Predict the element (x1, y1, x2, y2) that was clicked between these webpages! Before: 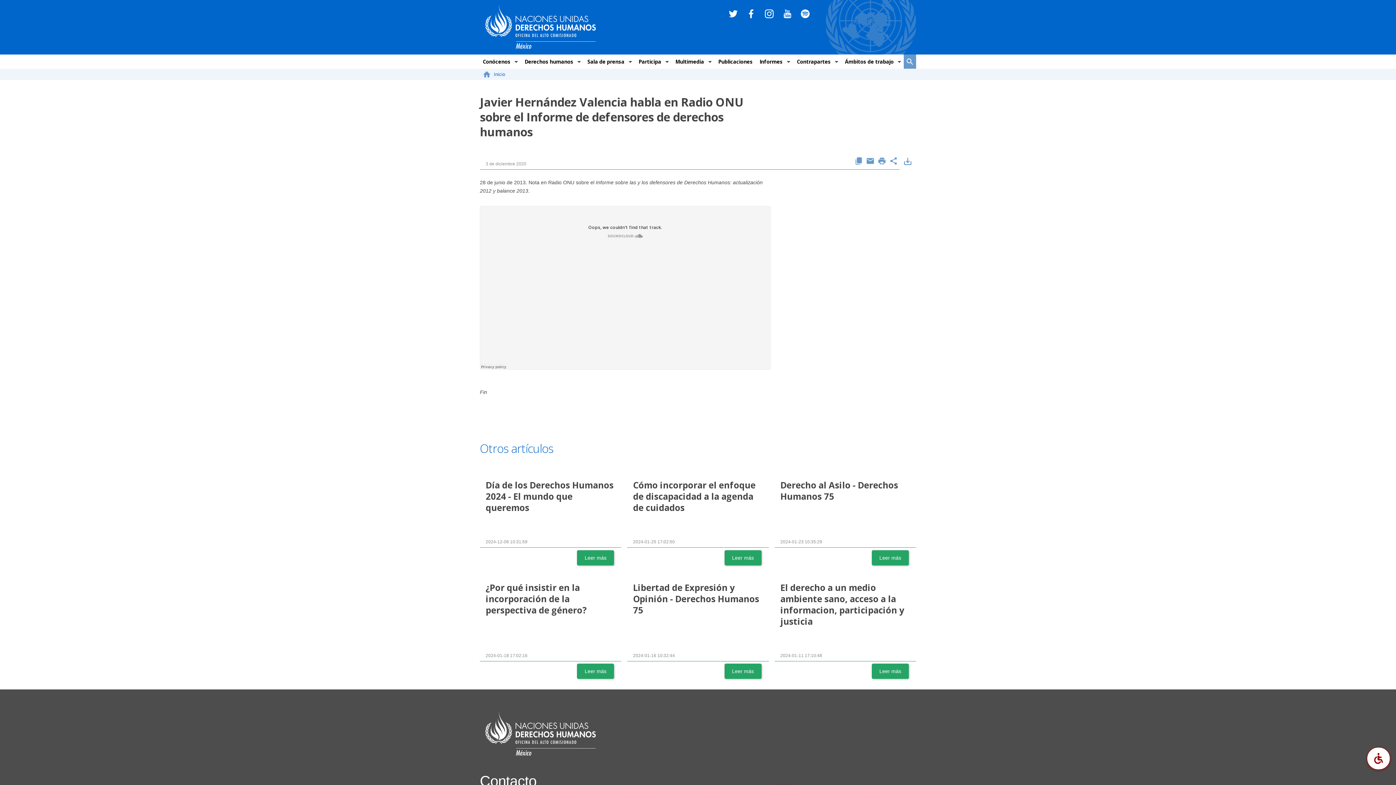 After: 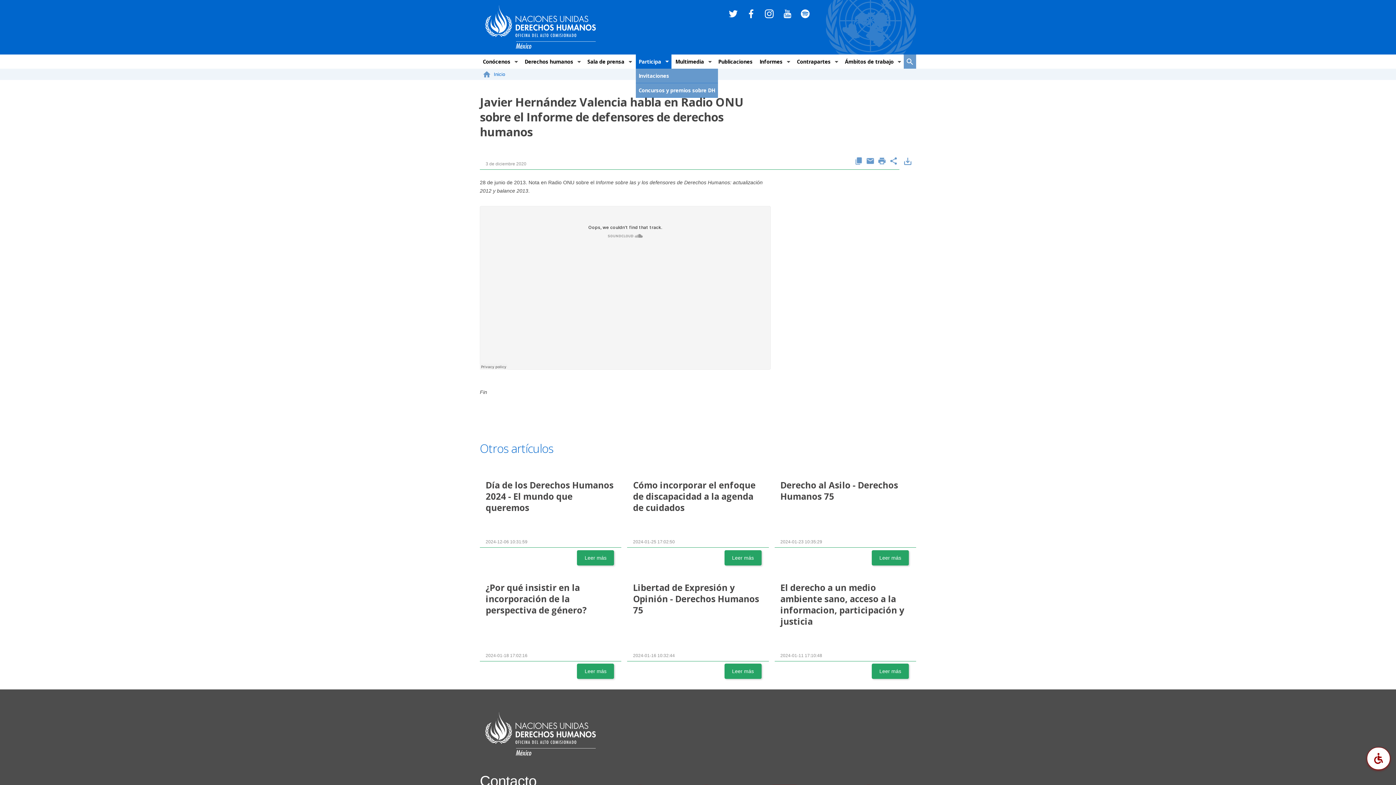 Action: bbox: (635, 54, 671, 68) label: Participa